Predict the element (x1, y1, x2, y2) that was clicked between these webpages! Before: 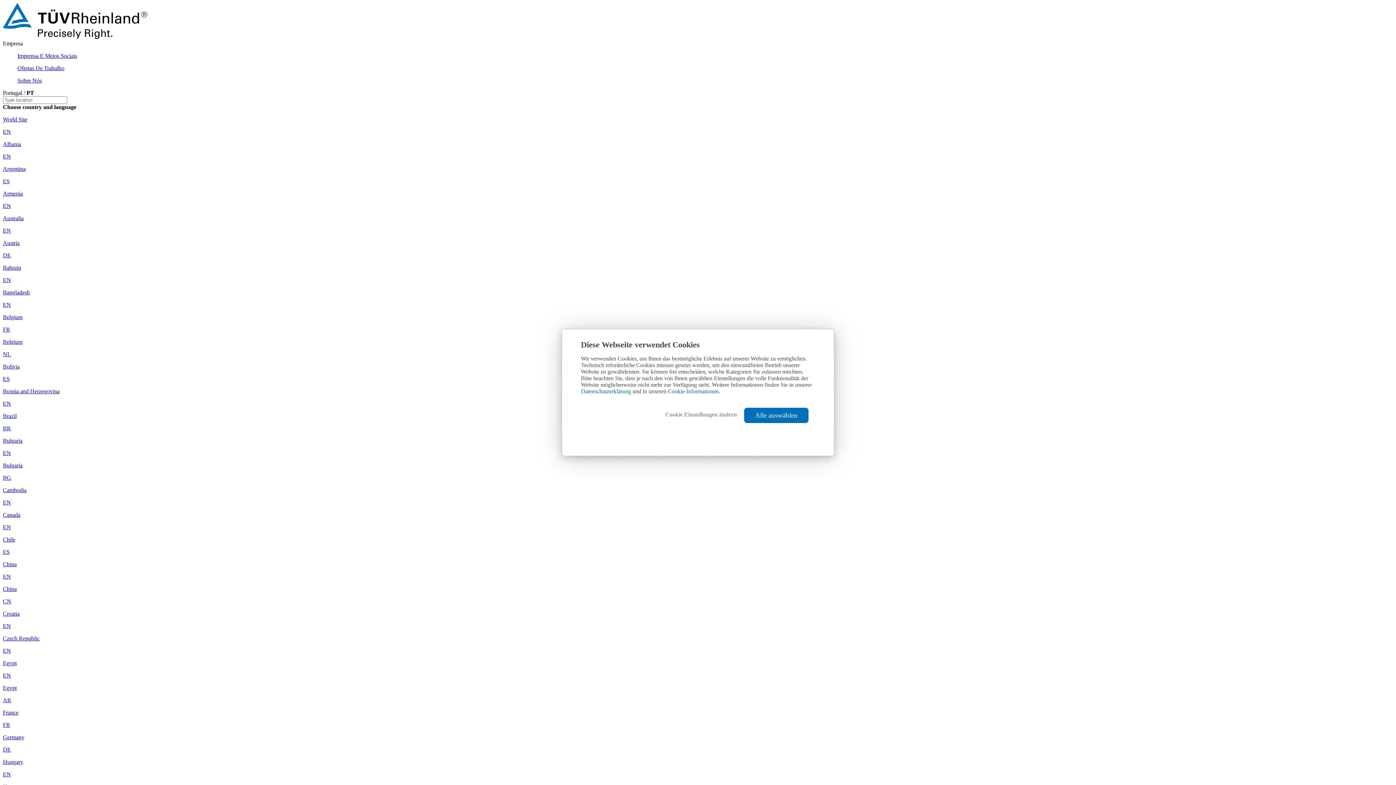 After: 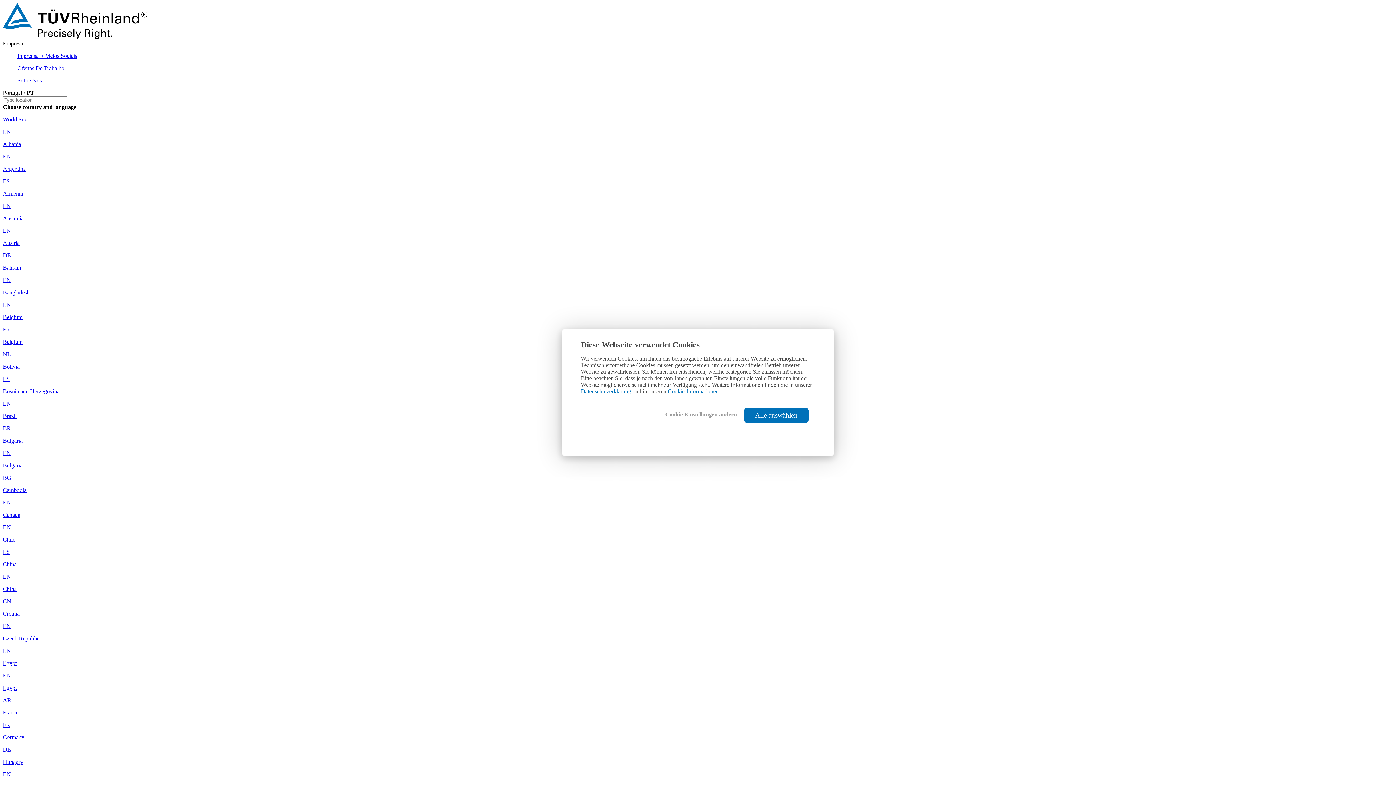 Action: bbox: (2, 33, 147, 40)